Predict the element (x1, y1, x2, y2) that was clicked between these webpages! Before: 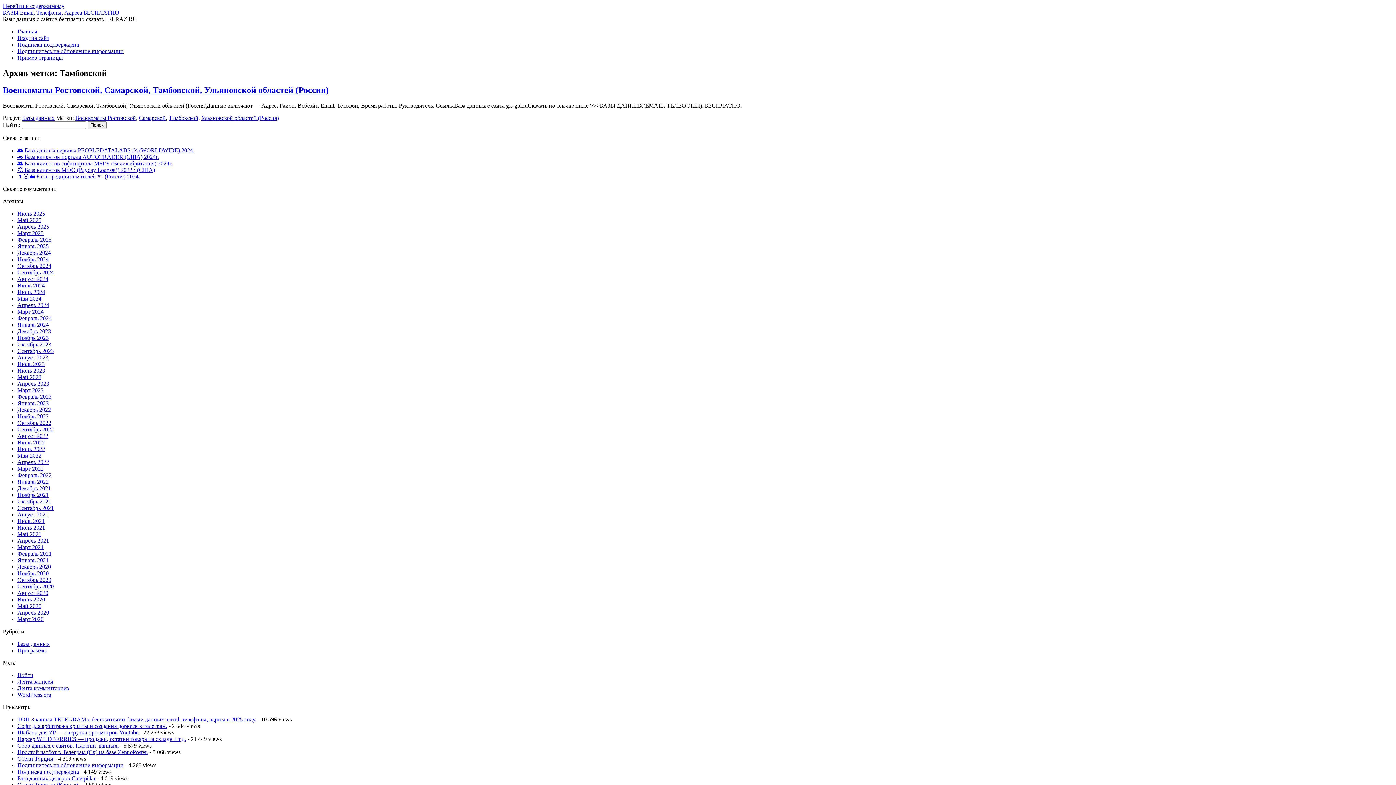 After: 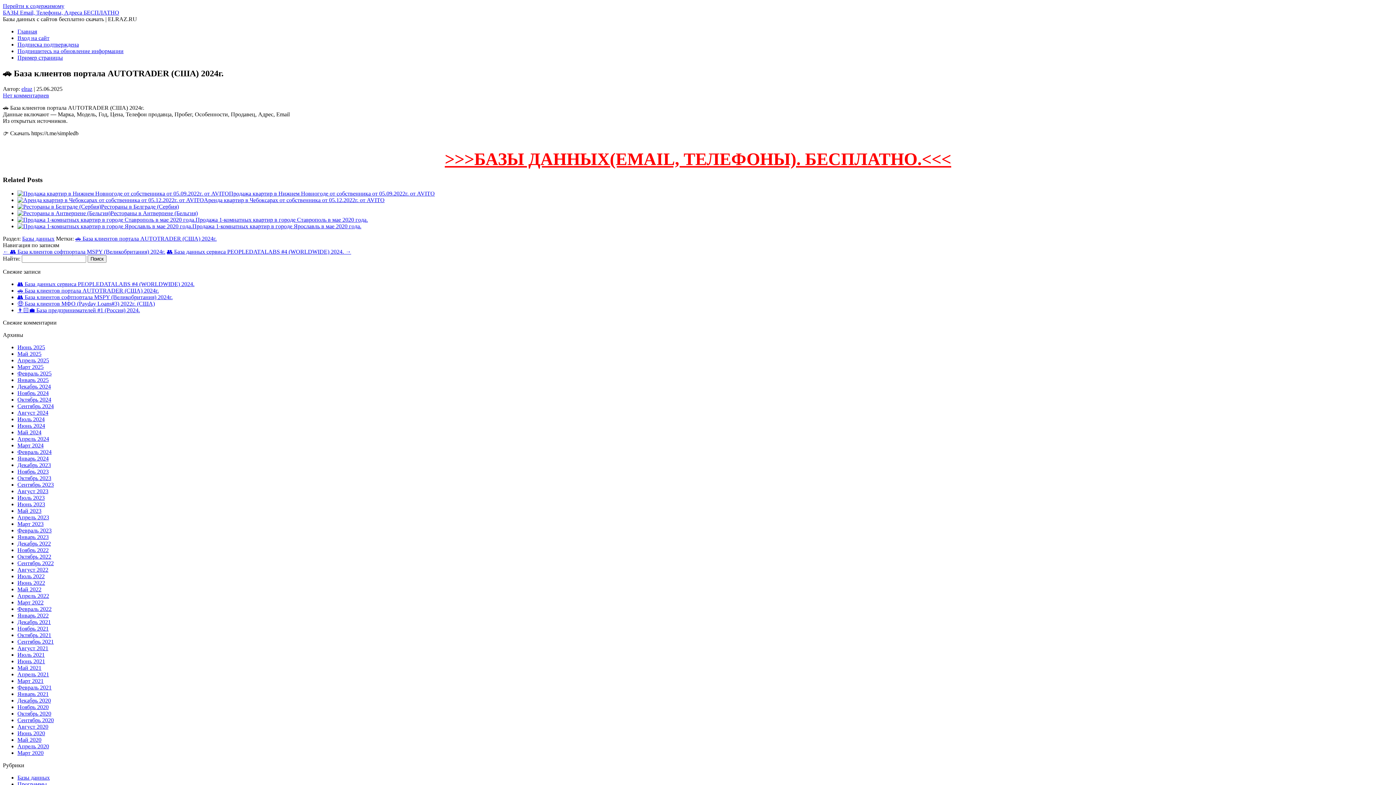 Action: label: 🚗 База клиентов портала AUTOTRADER (США) 2024г. bbox: (17, 153, 158, 159)